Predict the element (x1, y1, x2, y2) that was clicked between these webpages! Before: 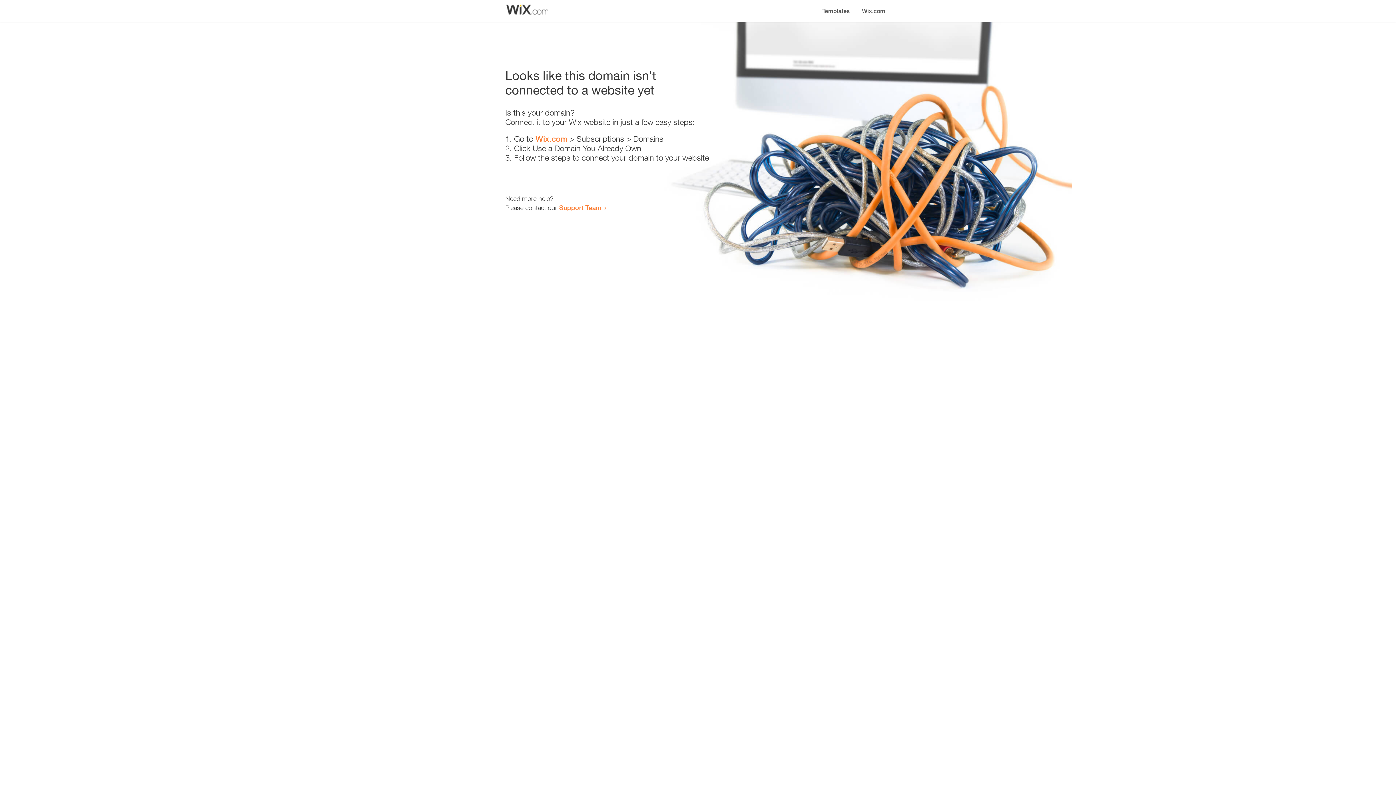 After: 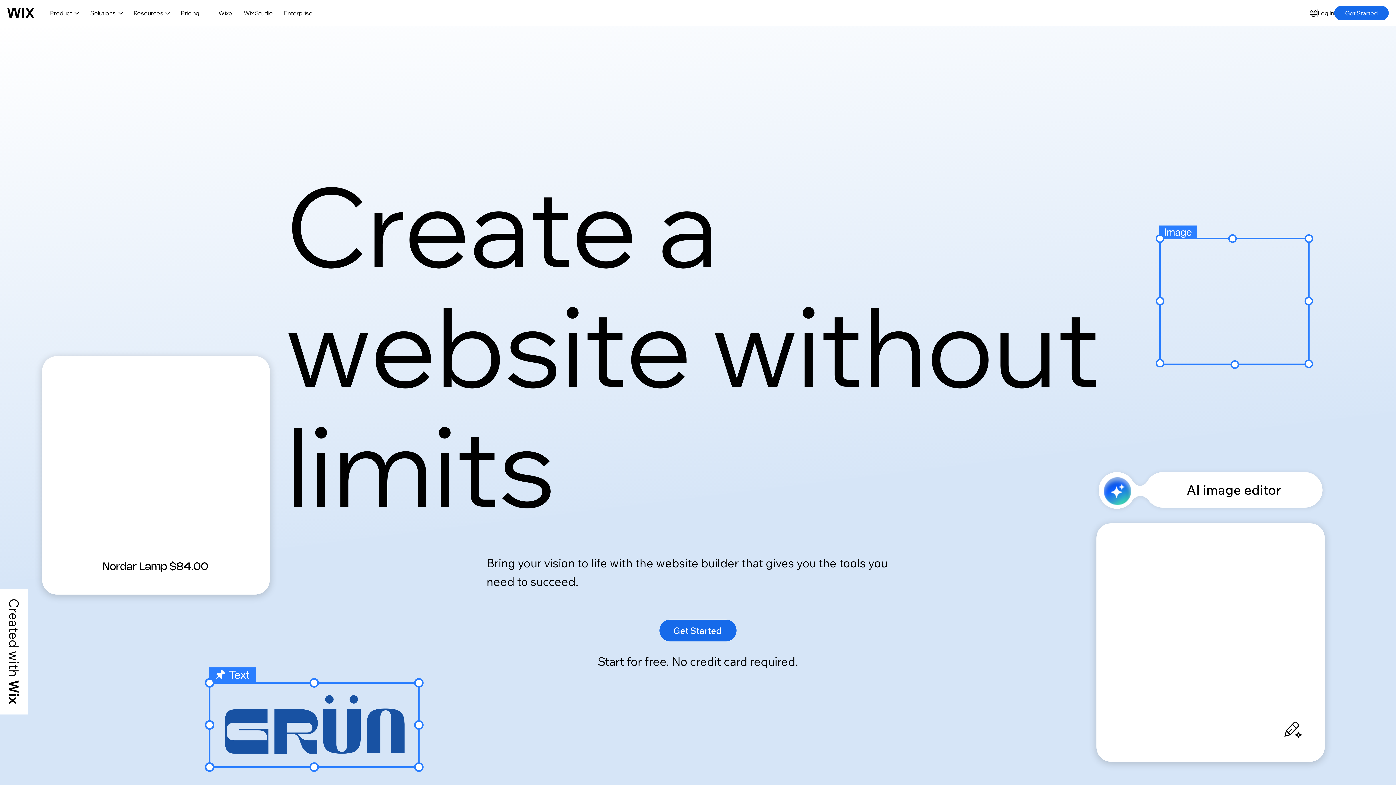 Action: bbox: (856, 0, 890, 14) label: Wix.com